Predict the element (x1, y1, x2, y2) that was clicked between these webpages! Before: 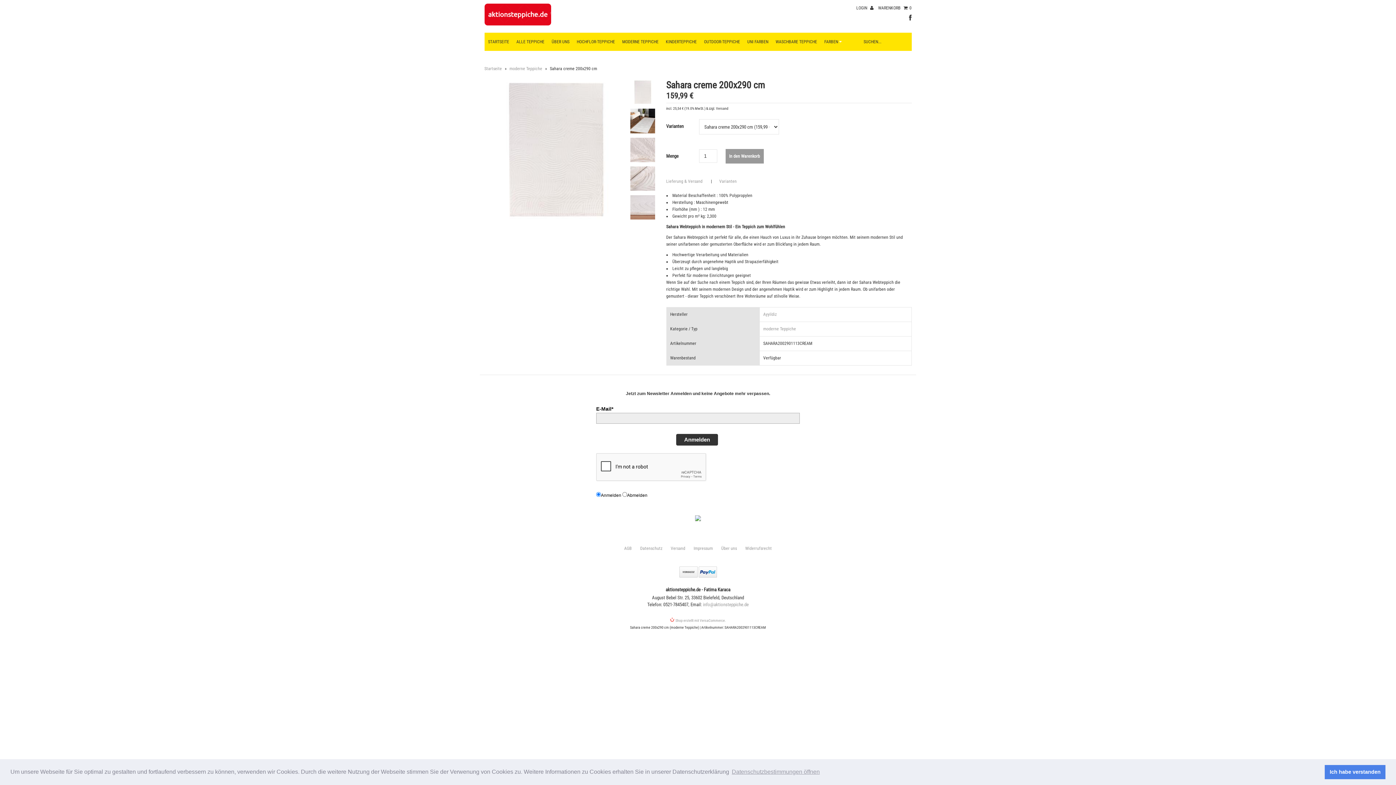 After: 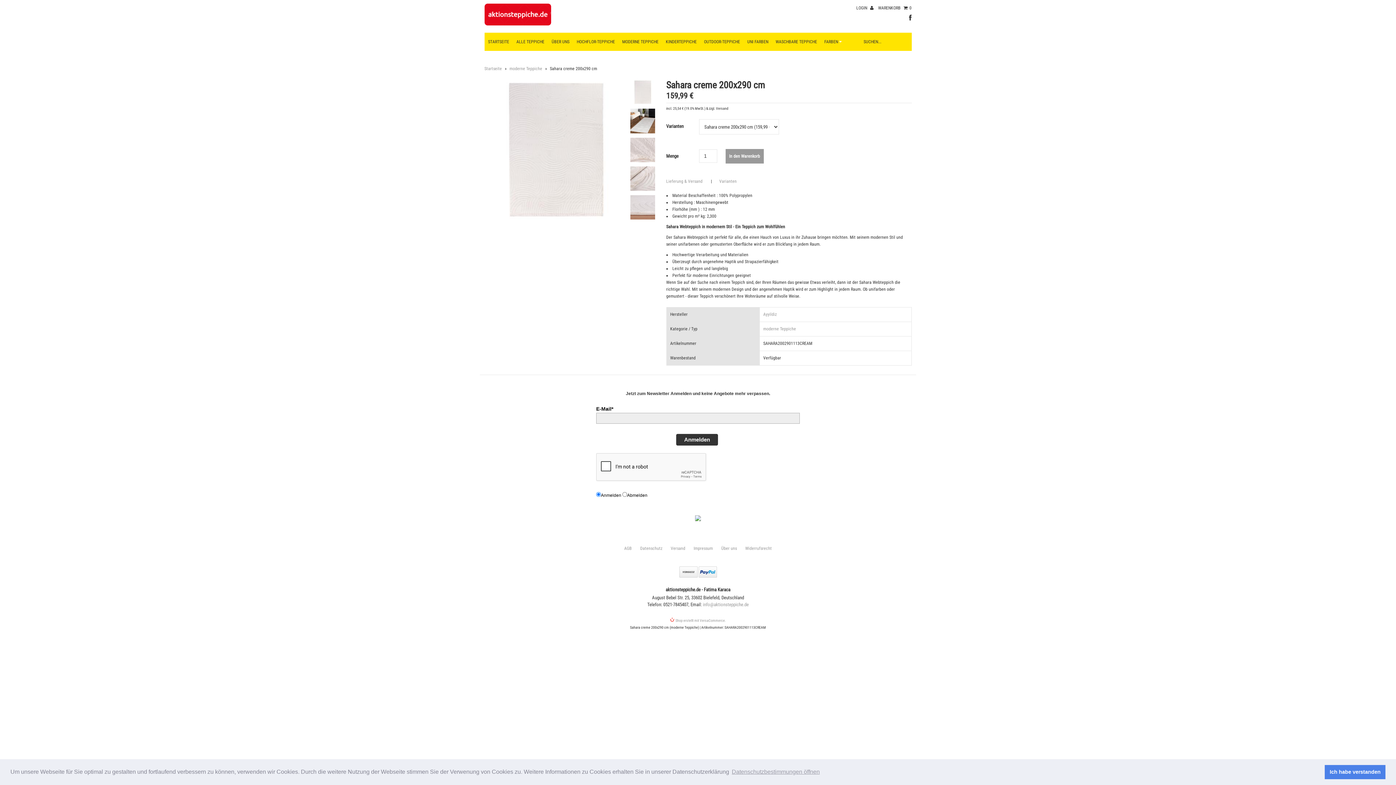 Action: bbox: (695, 517, 701, 522)